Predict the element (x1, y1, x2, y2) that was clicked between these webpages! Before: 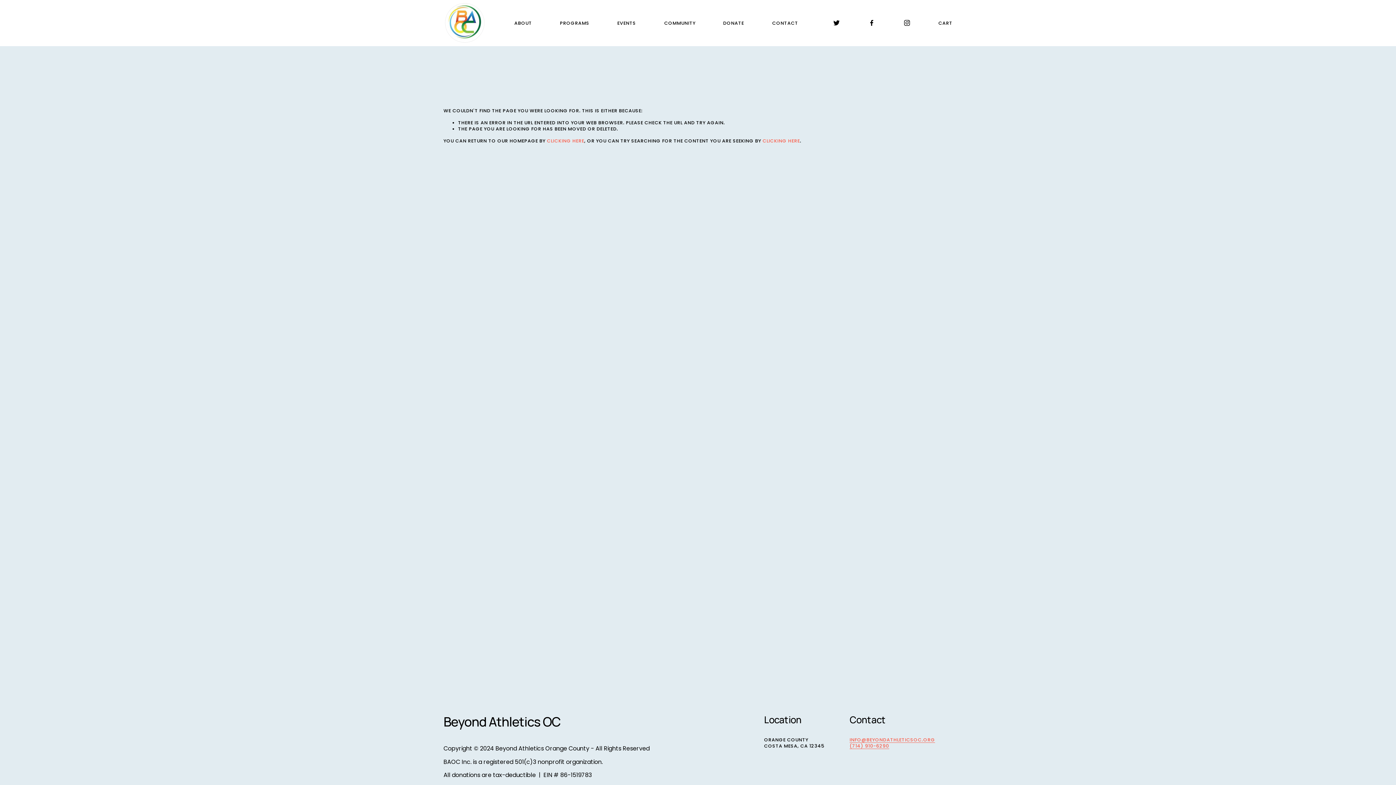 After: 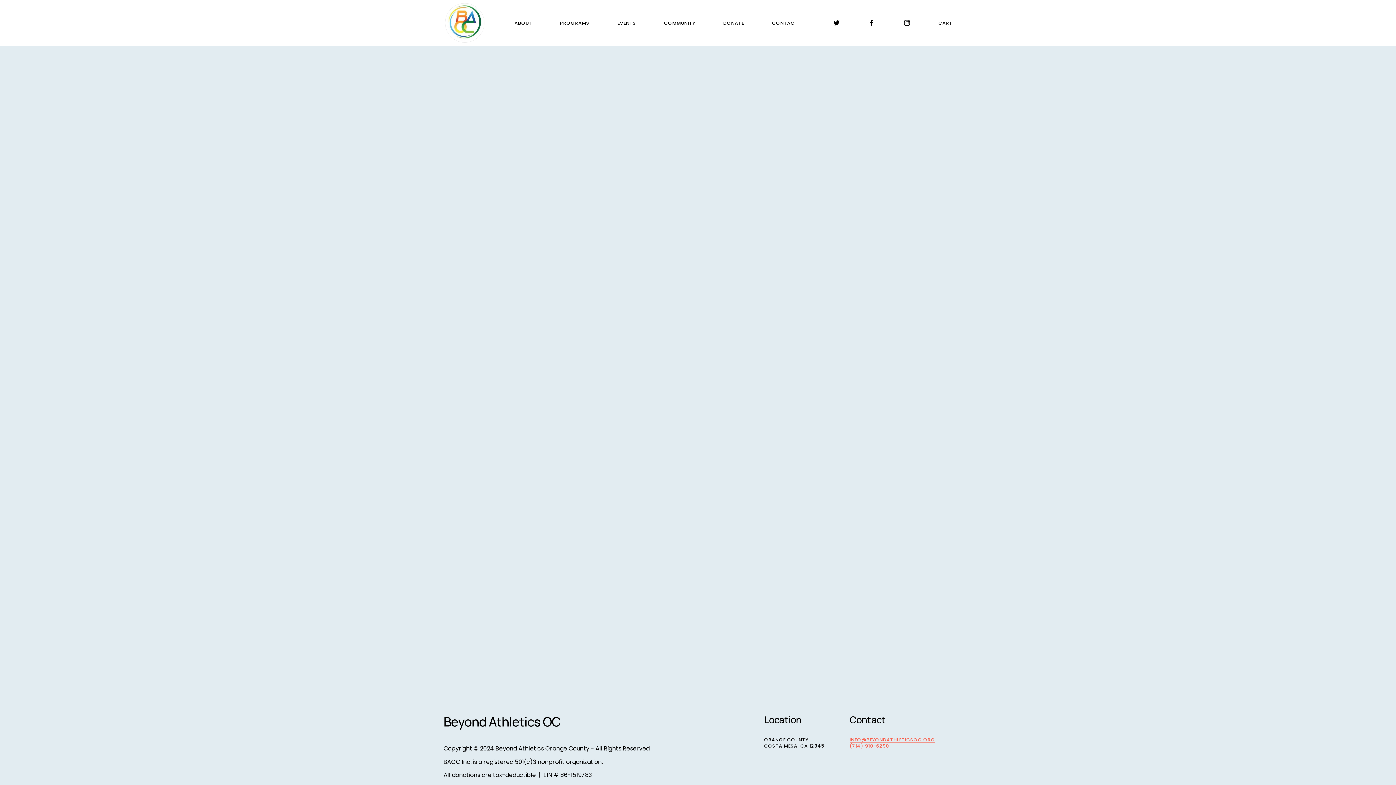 Action: bbox: (938, 19, 952, 26) label: CART